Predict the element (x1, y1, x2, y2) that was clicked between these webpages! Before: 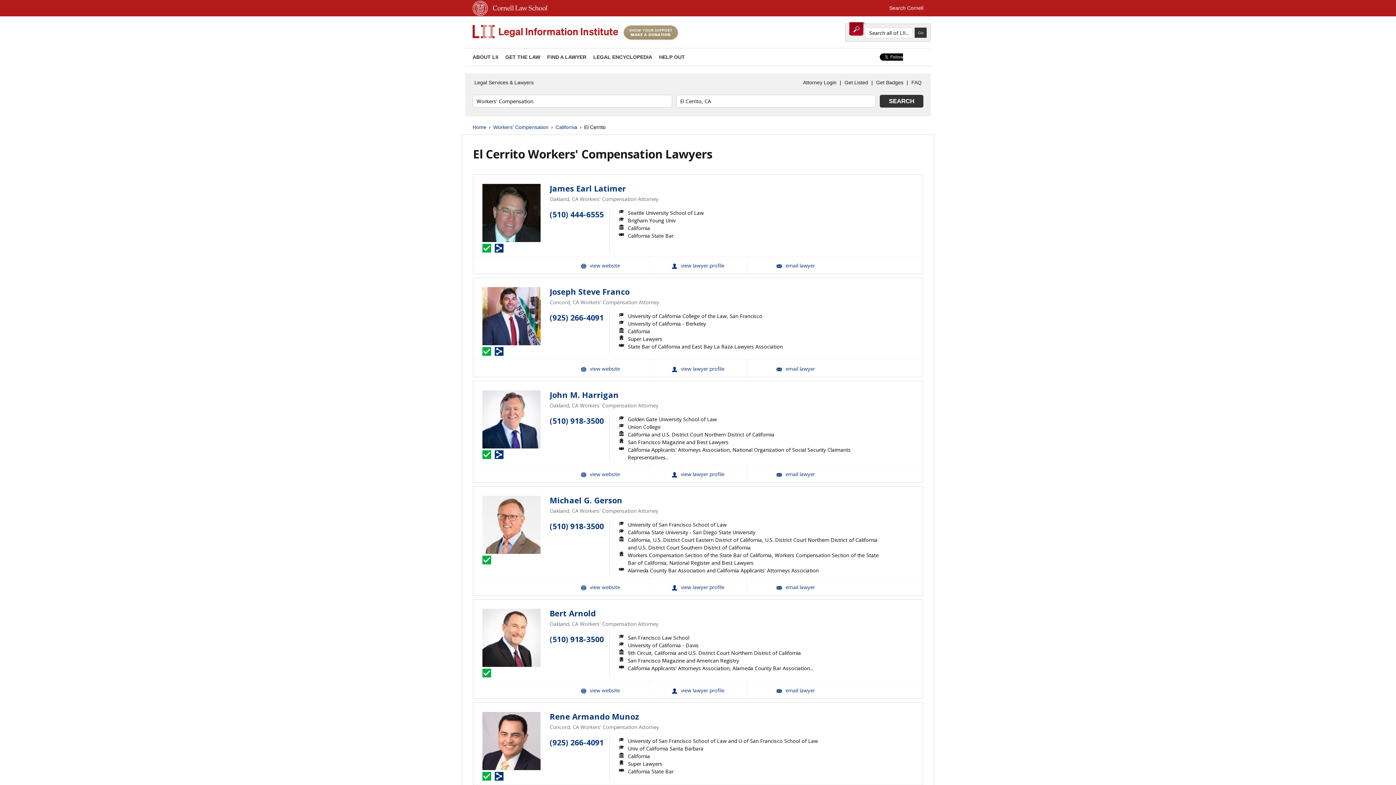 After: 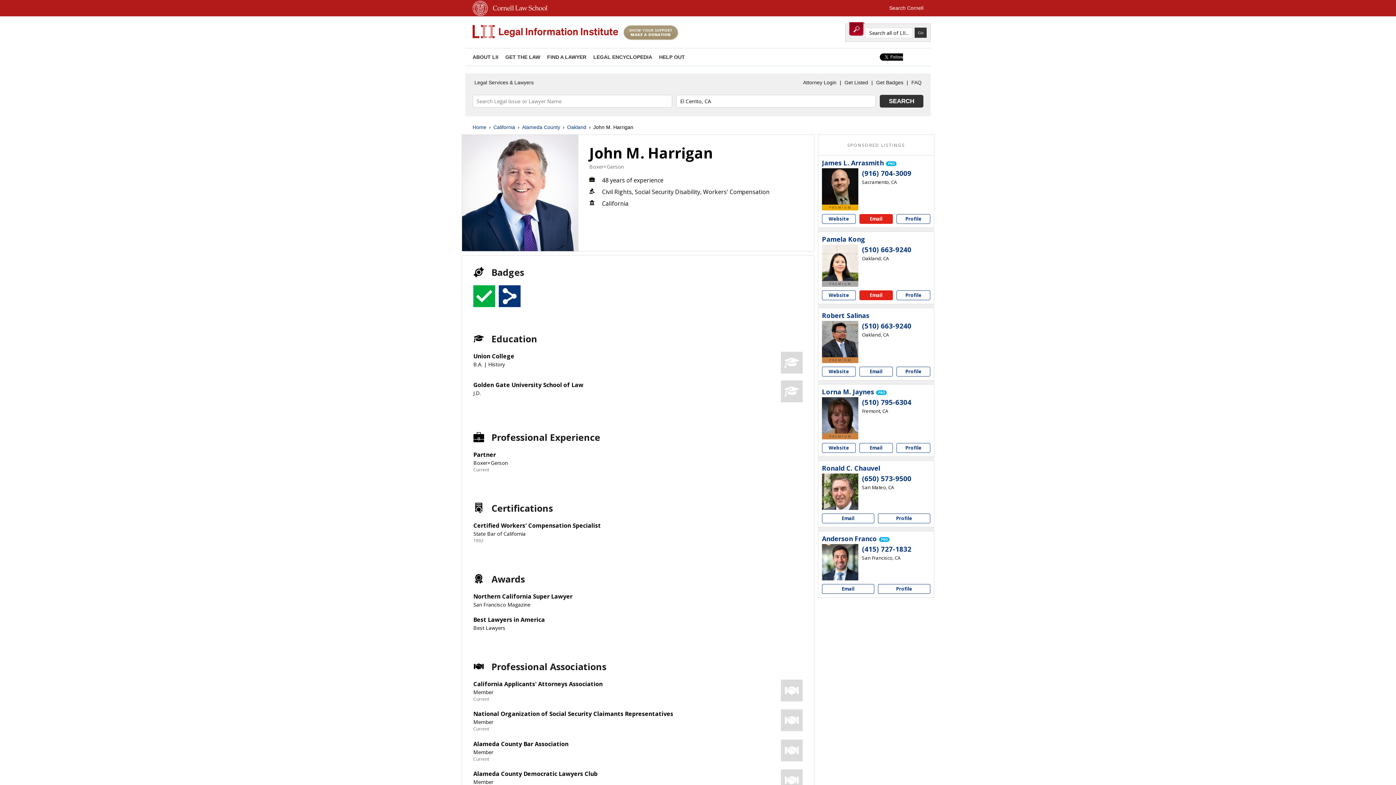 Action: label: John M. Harrigan bbox: (549, 390, 618, 400)